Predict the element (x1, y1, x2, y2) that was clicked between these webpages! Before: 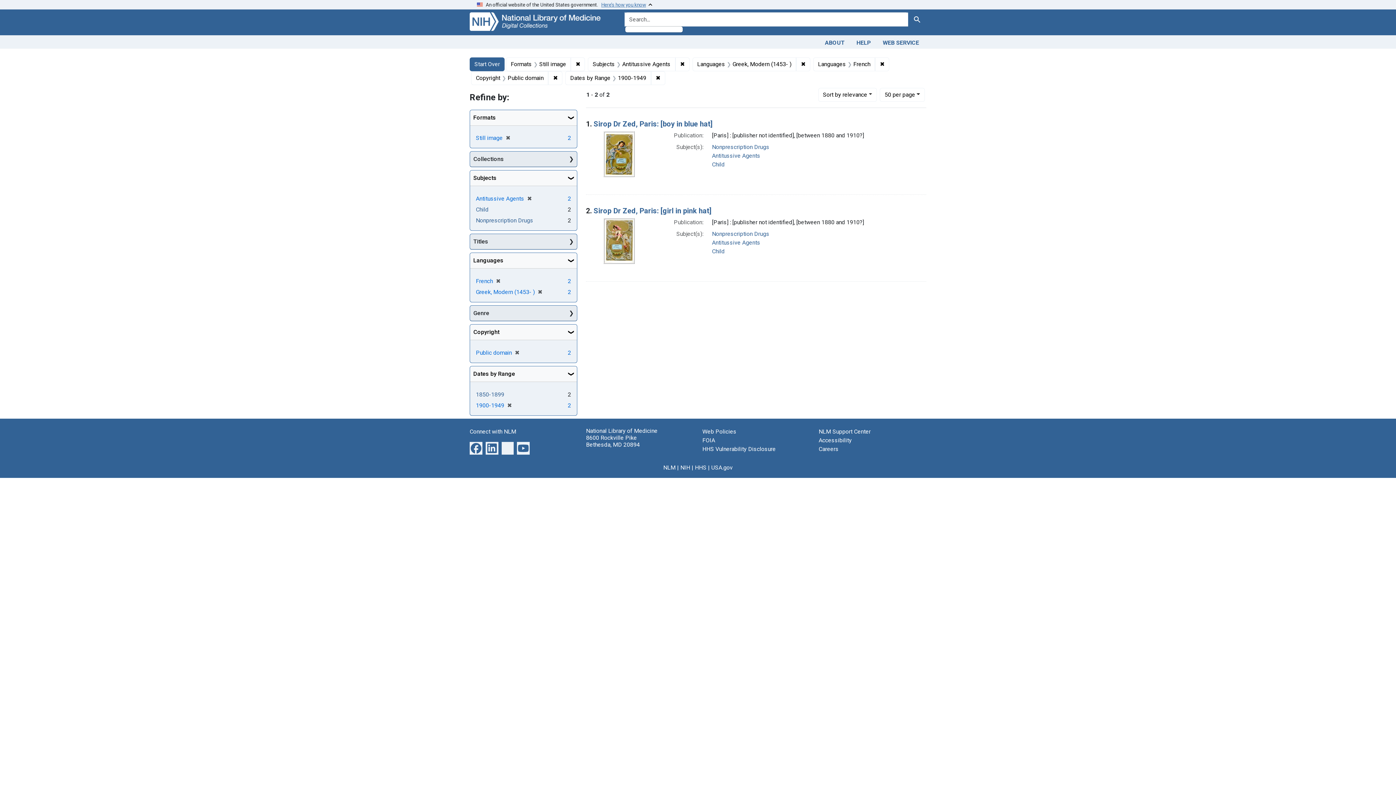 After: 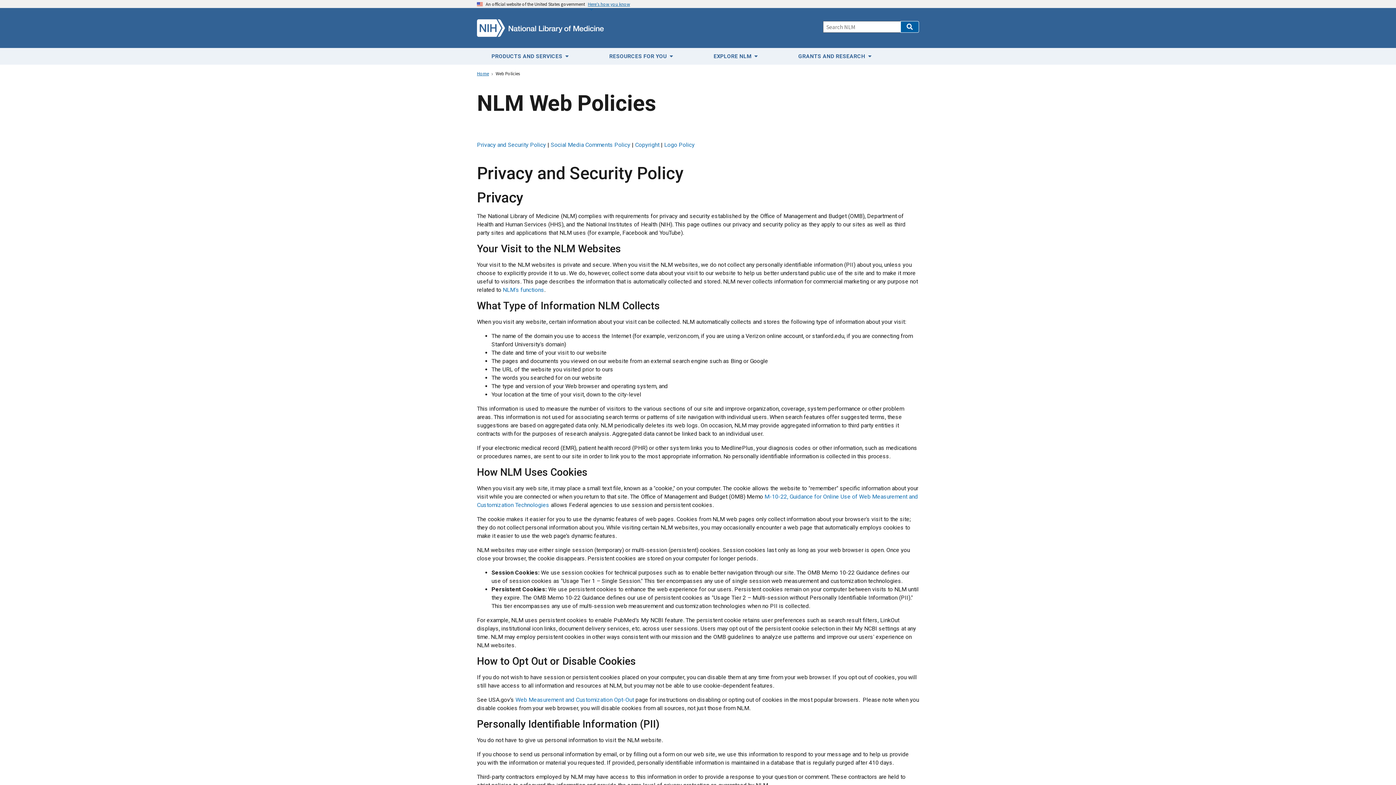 Action: label: Web Policies bbox: (702, 428, 736, 435)